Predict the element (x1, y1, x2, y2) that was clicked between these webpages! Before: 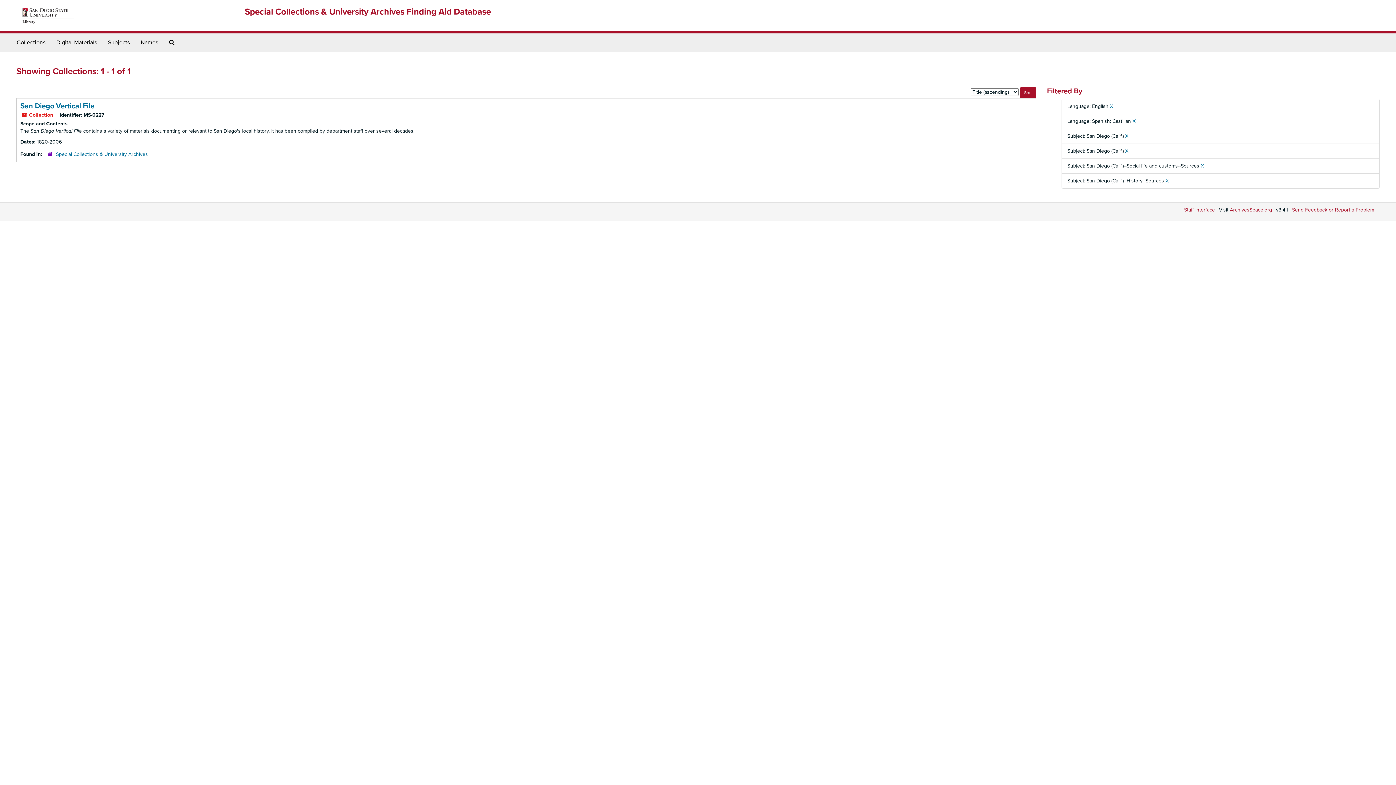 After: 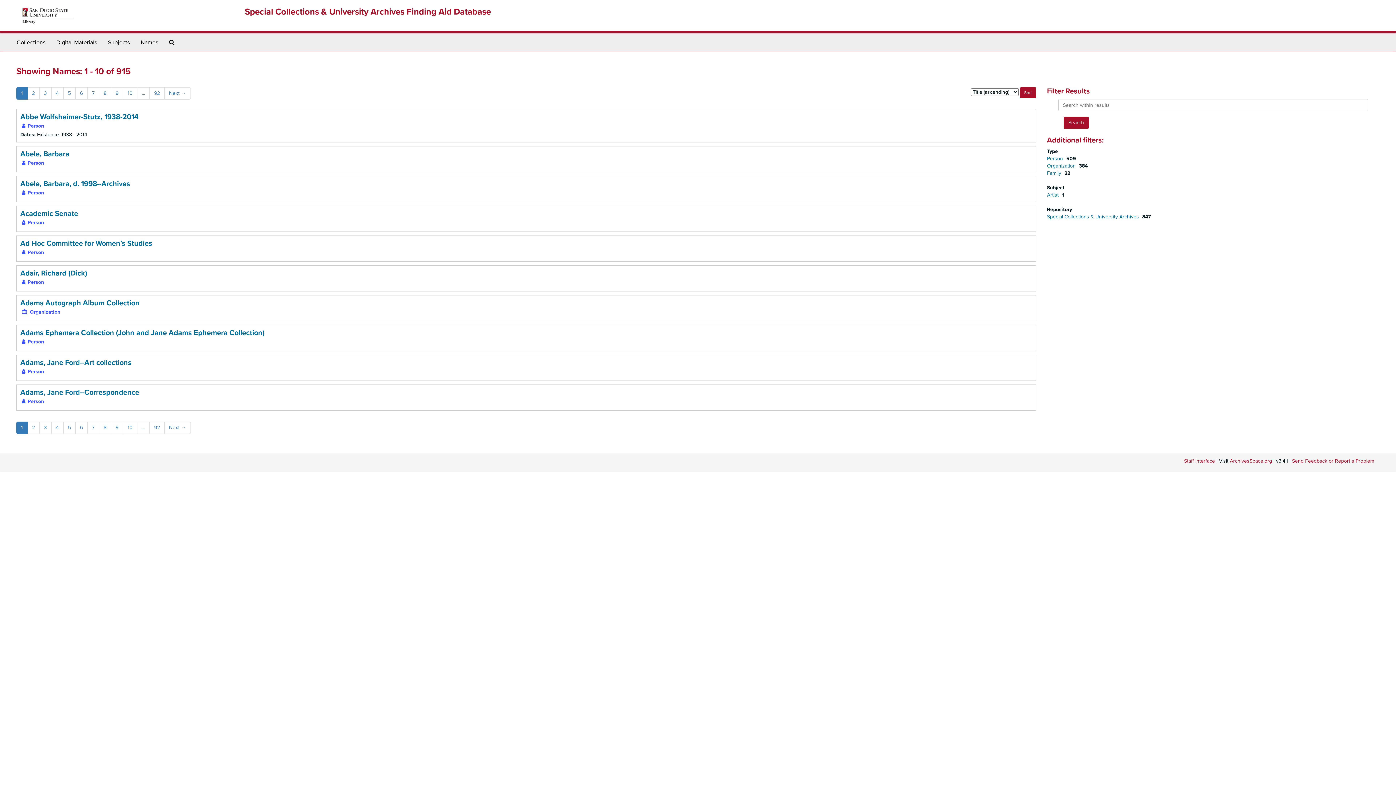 Action: bbox: (135, 33, 163, 51) label: Names